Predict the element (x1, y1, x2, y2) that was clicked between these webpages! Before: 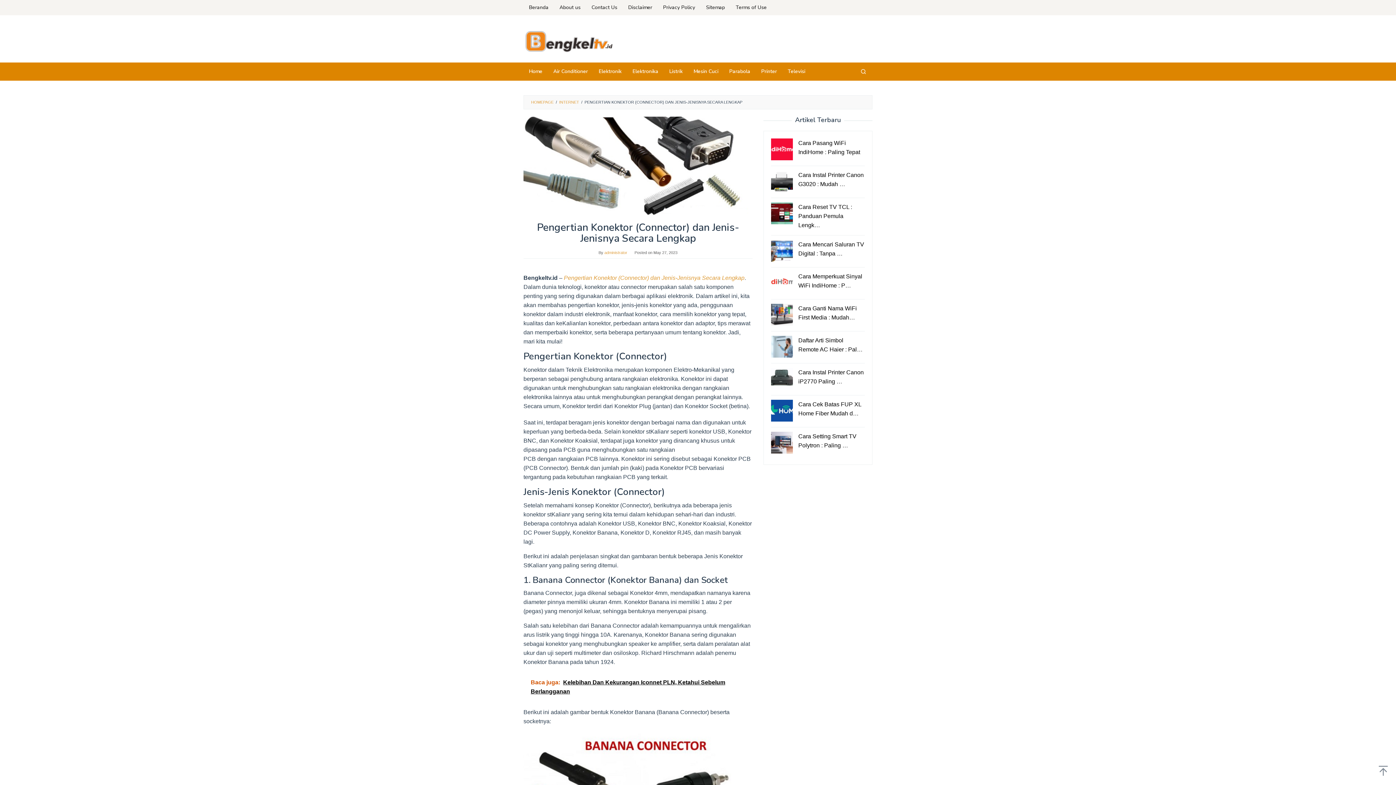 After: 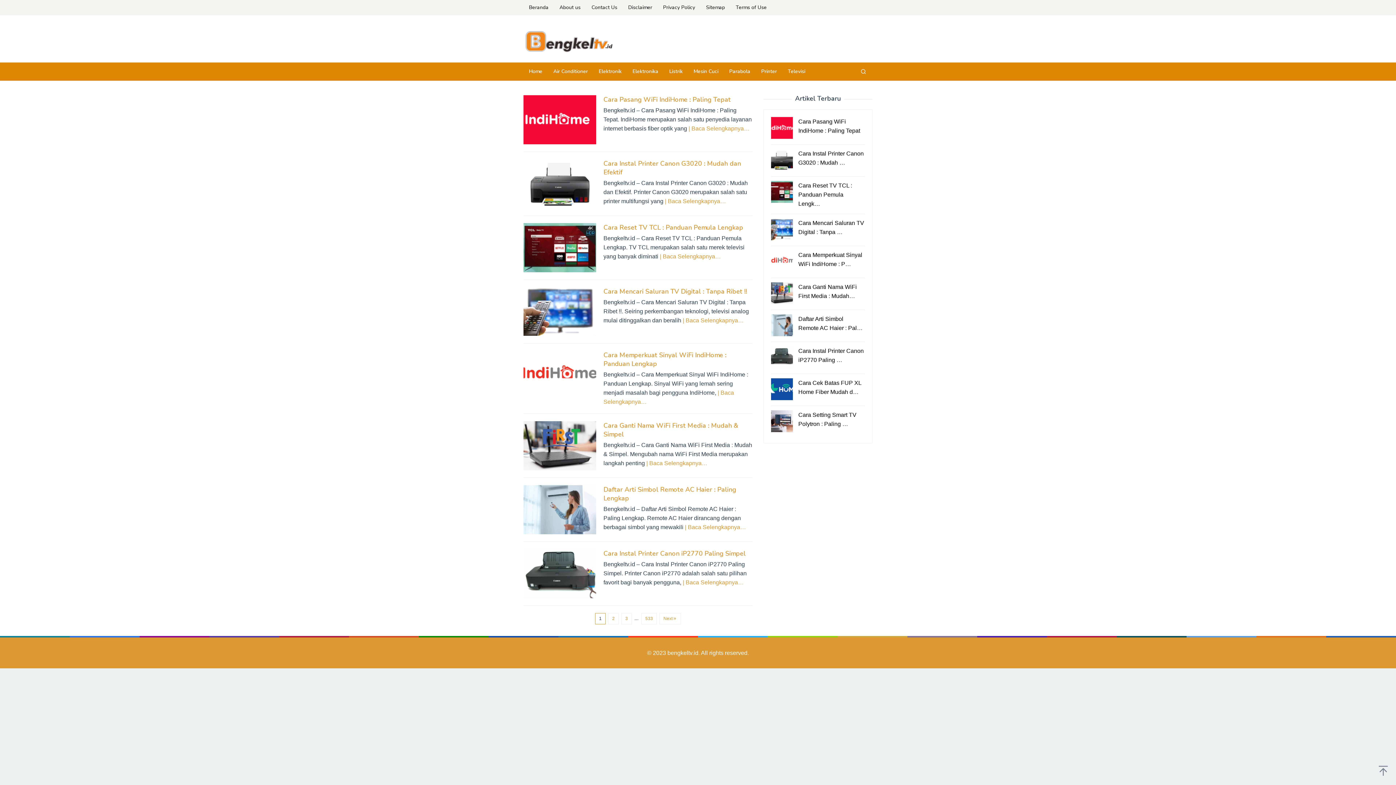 Action: bbox: (523, 0, 554, 15) label: Beranda